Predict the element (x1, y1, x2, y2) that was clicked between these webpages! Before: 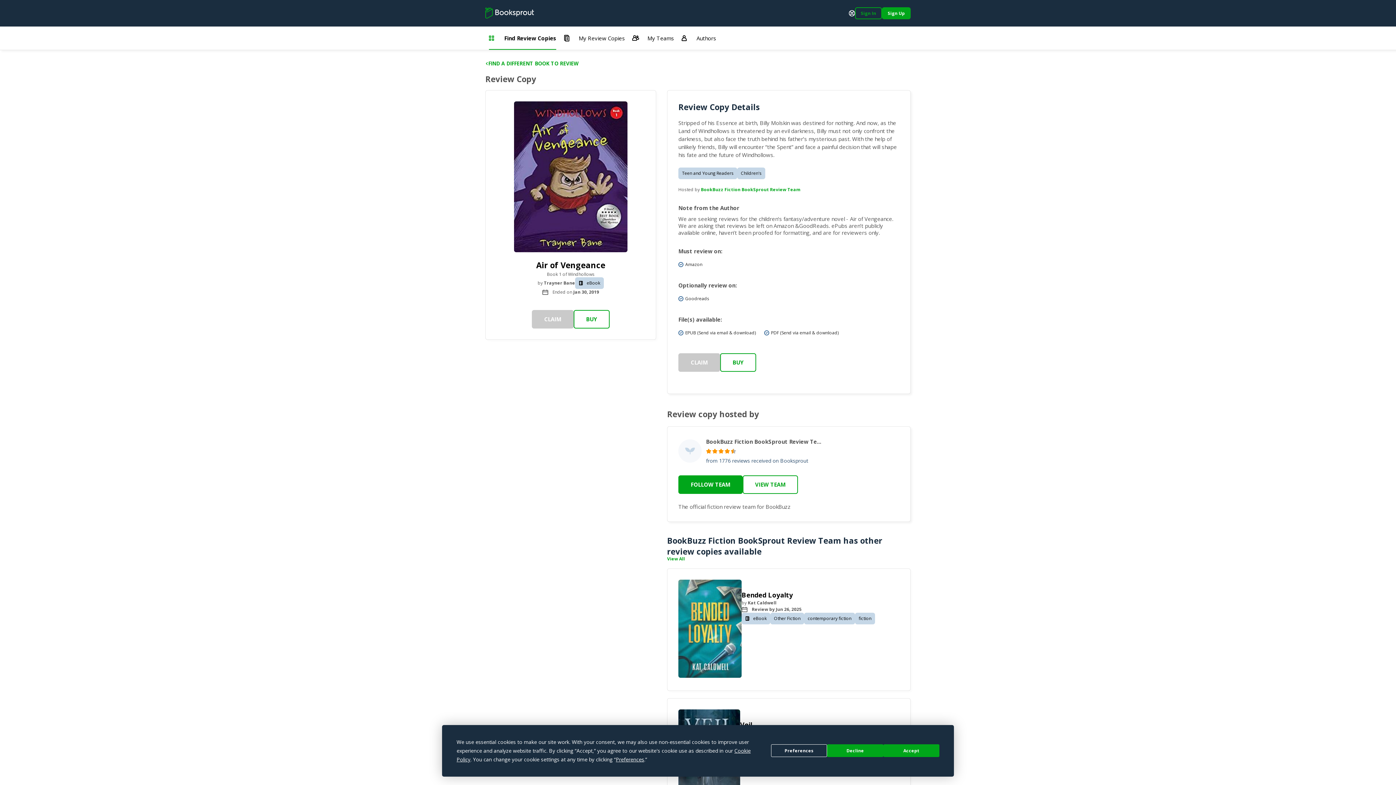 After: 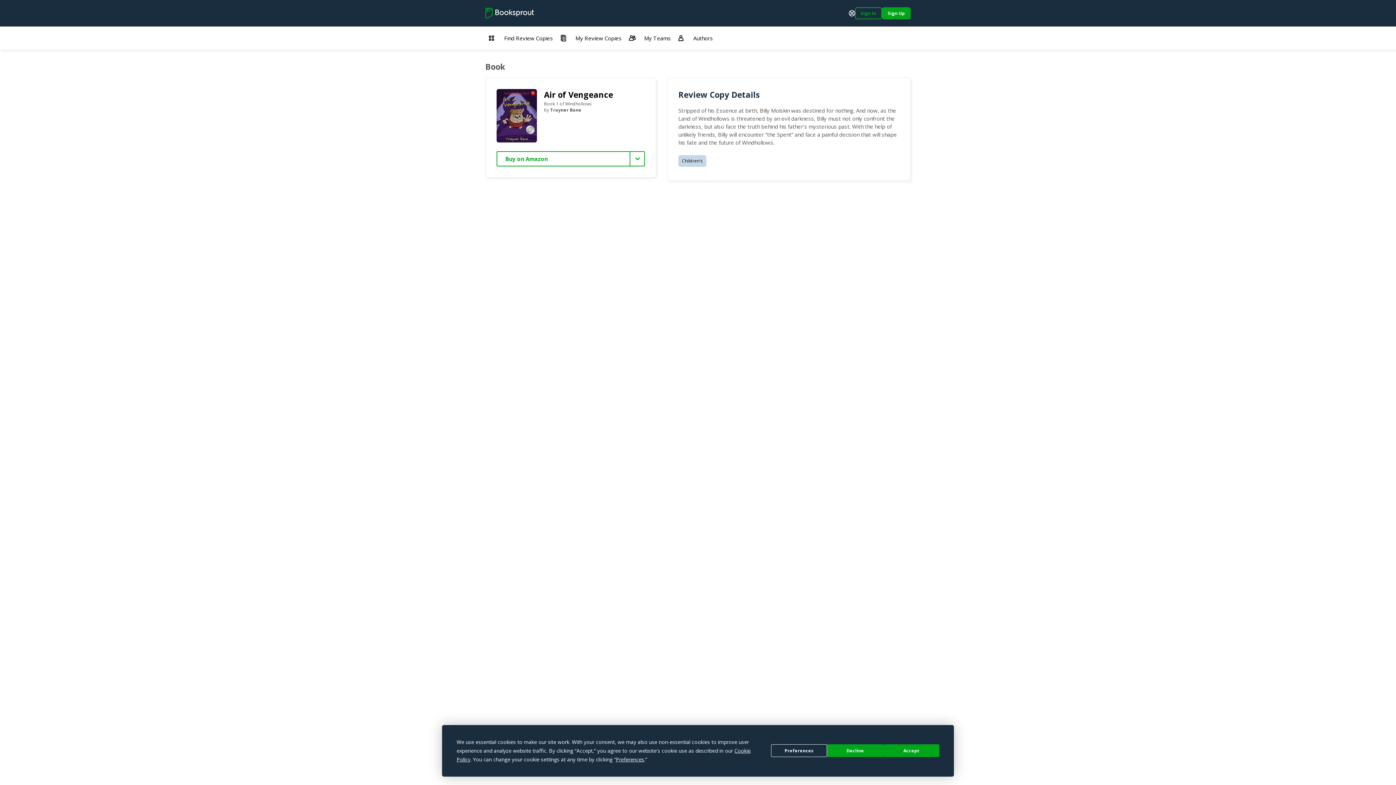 Action: bbox: (536, 259, 605, 270) label: Air of Vengeance